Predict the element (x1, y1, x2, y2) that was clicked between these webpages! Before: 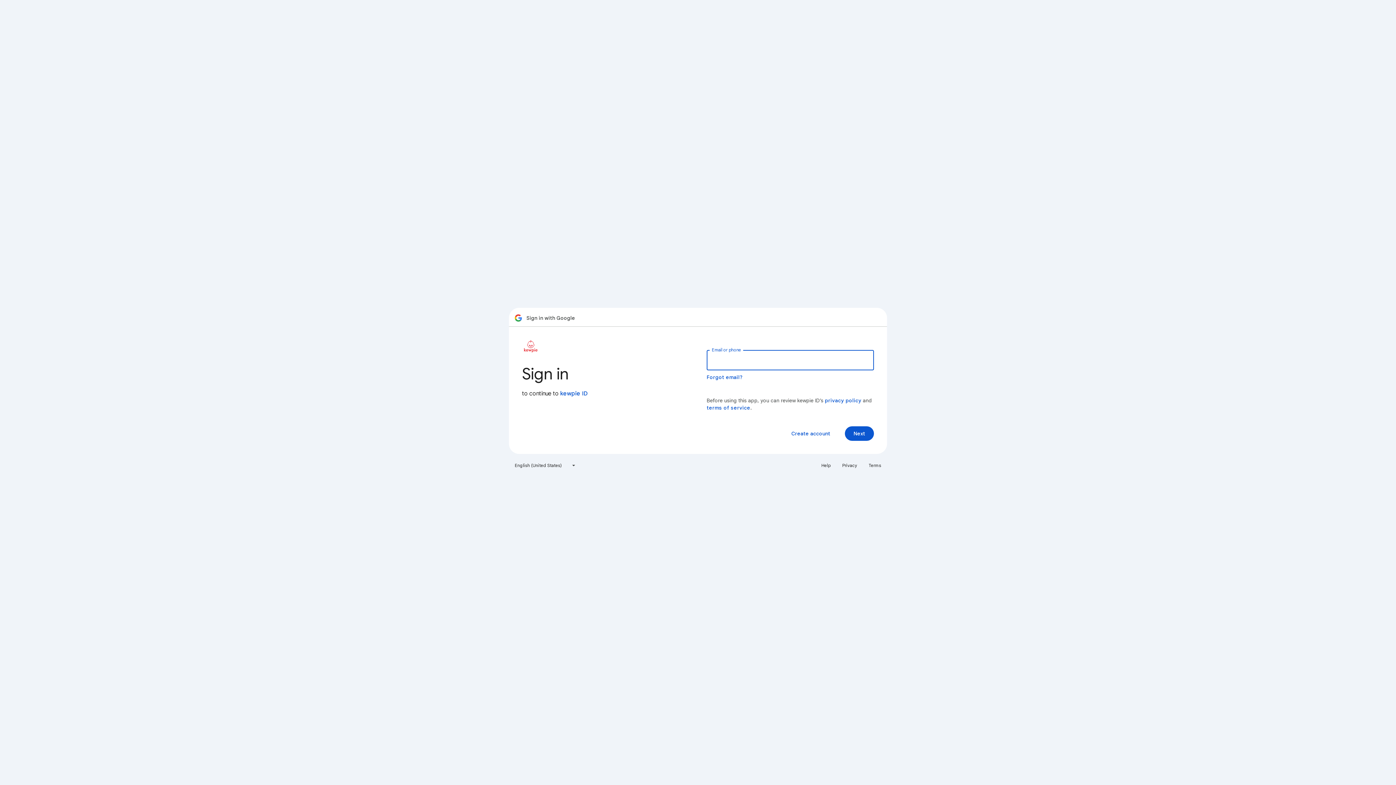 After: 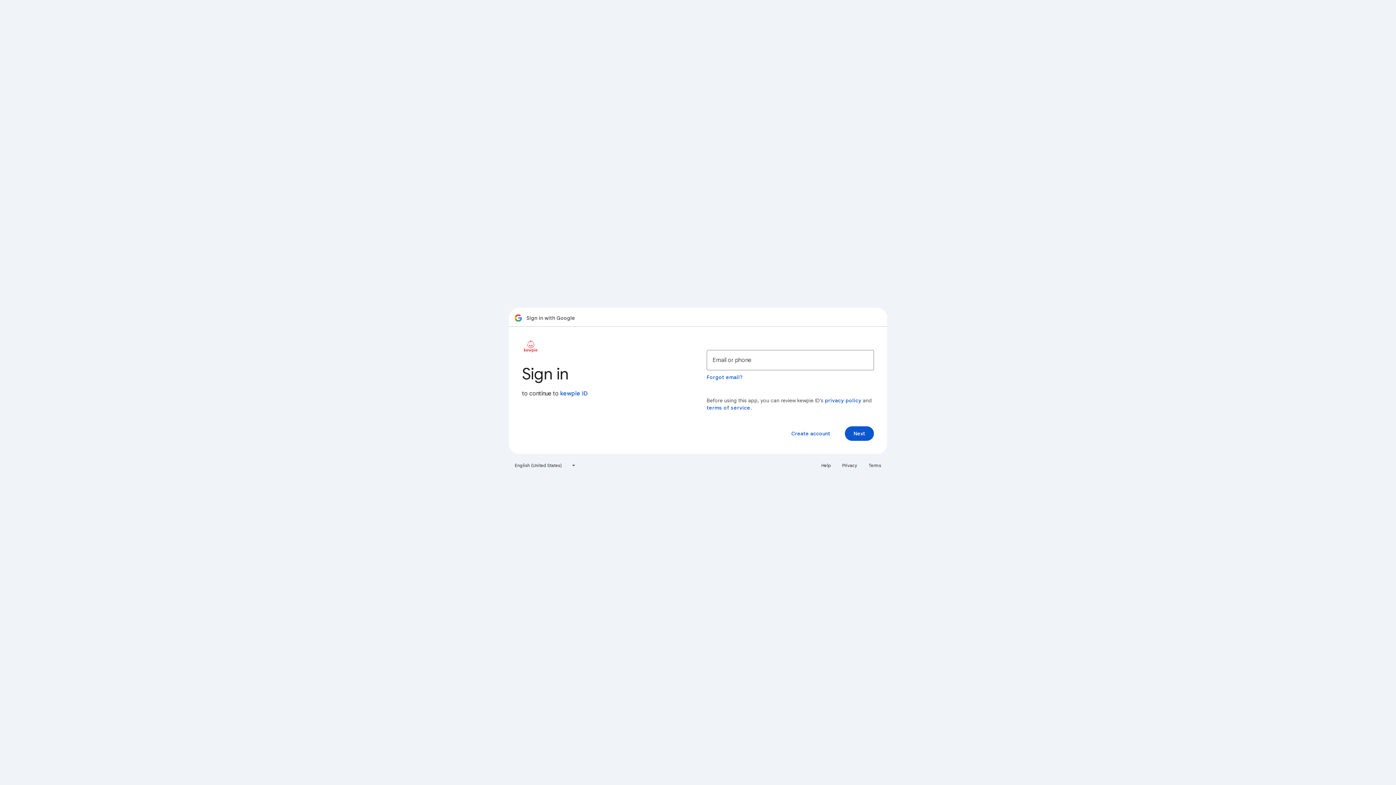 Action: bbox: (864, 460, 885, 471) label: Terms